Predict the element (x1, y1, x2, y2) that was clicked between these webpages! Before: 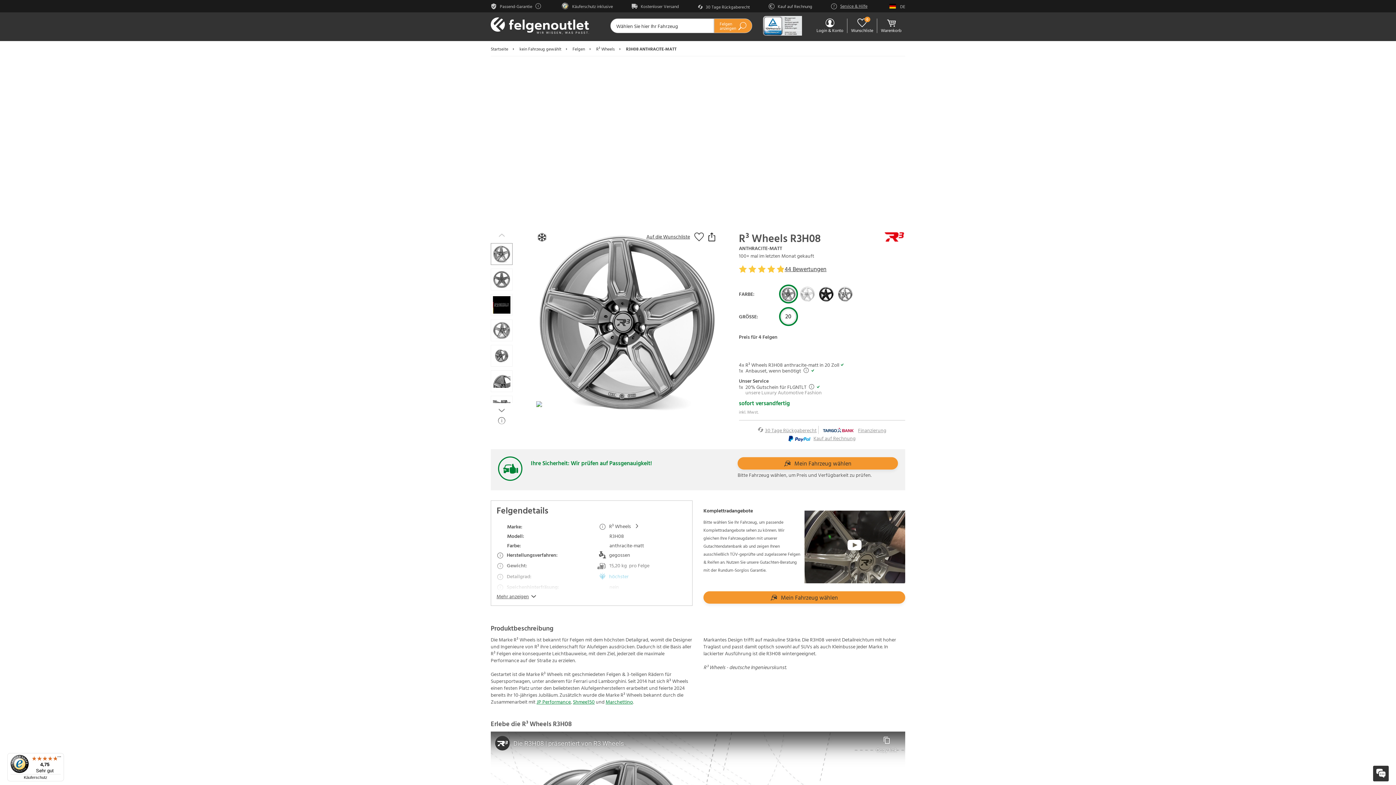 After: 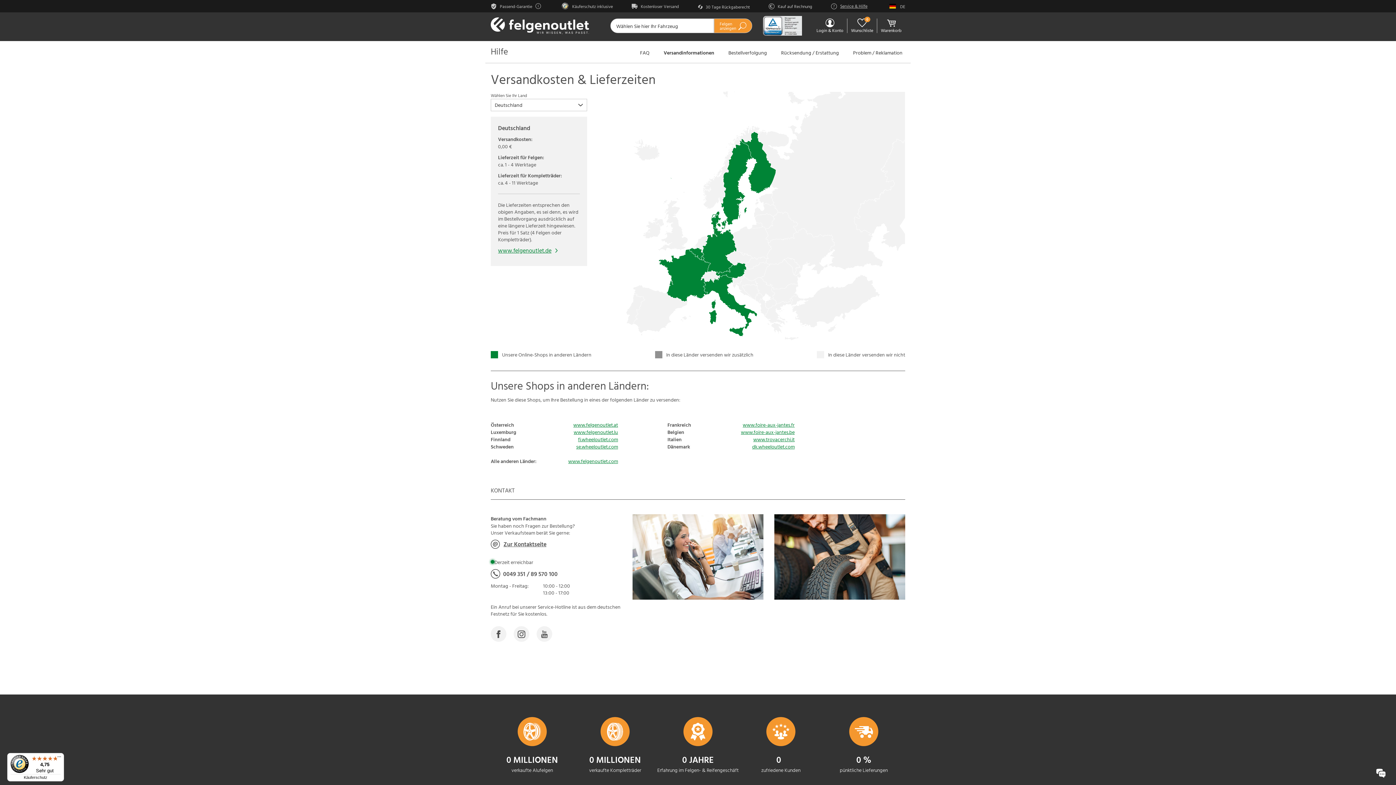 Action: label:  Kostenloser Versand bbox: (631, 1, 679, 9)